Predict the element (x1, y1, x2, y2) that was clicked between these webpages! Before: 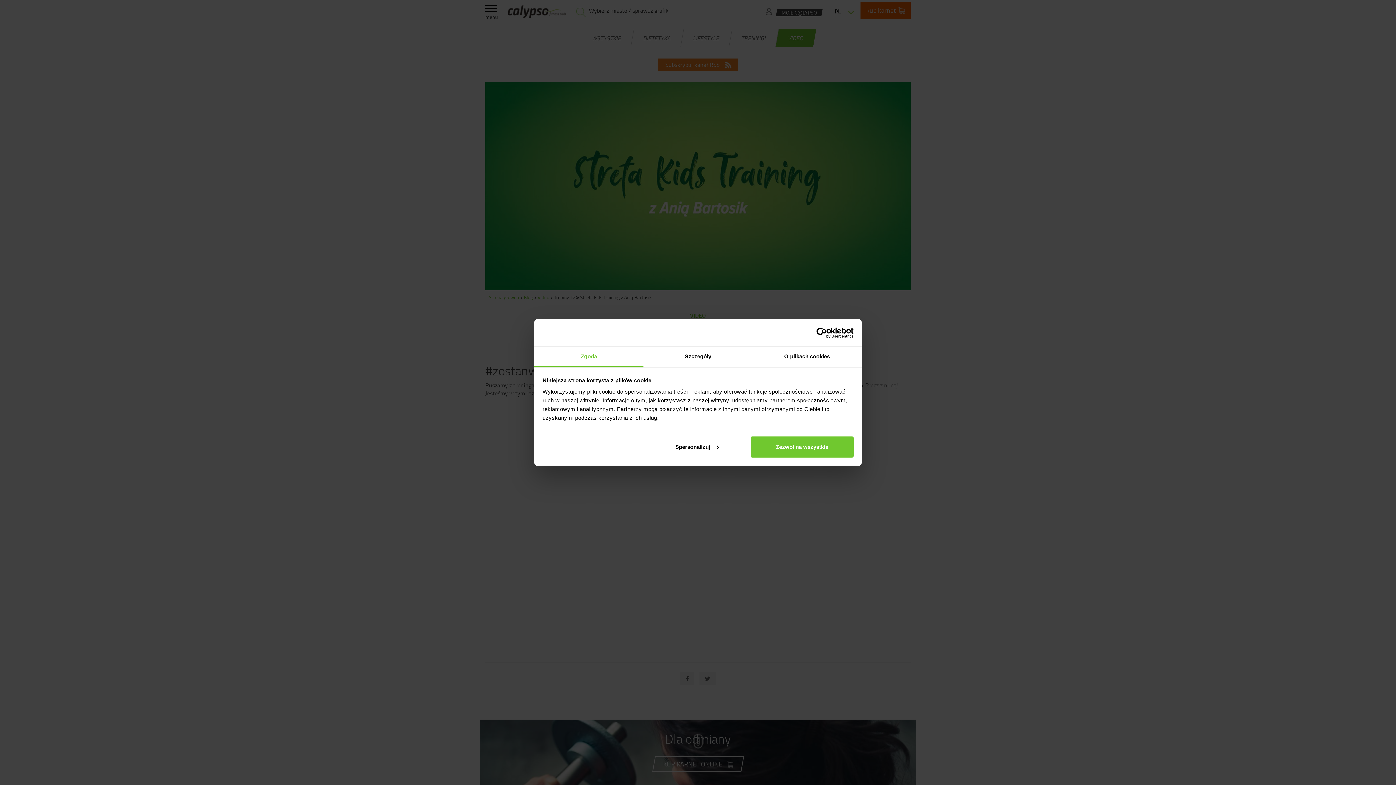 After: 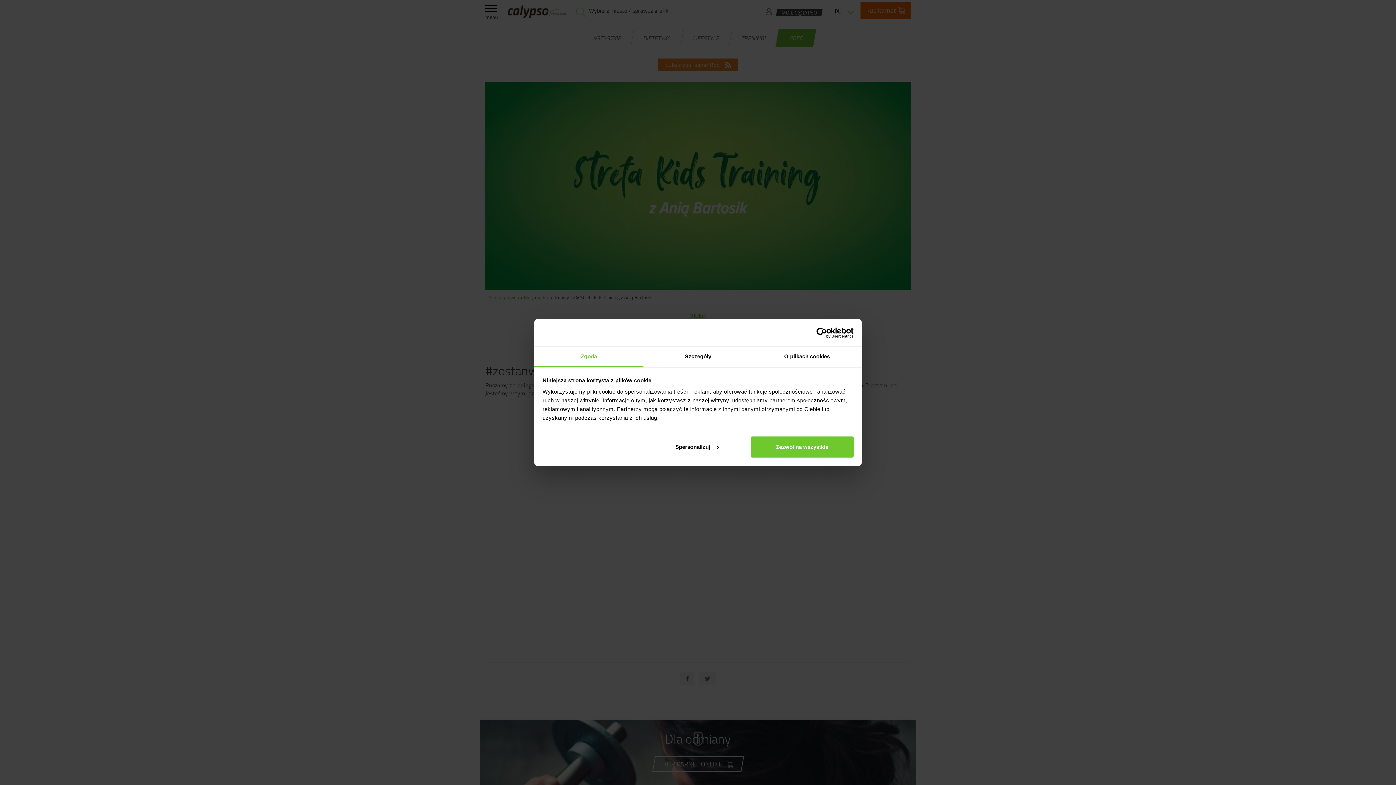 Action: bbox: (534, 346, 643, 367) label: Zgoda